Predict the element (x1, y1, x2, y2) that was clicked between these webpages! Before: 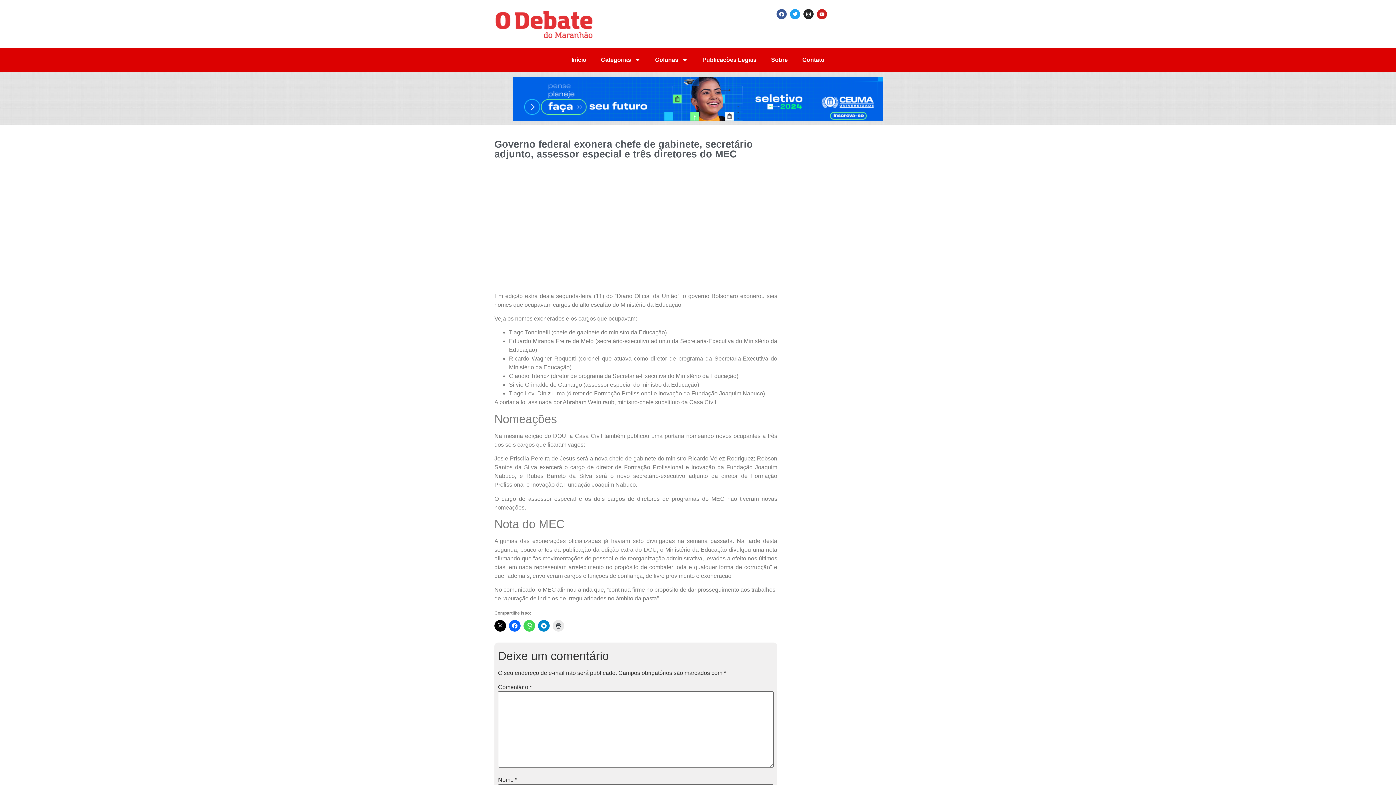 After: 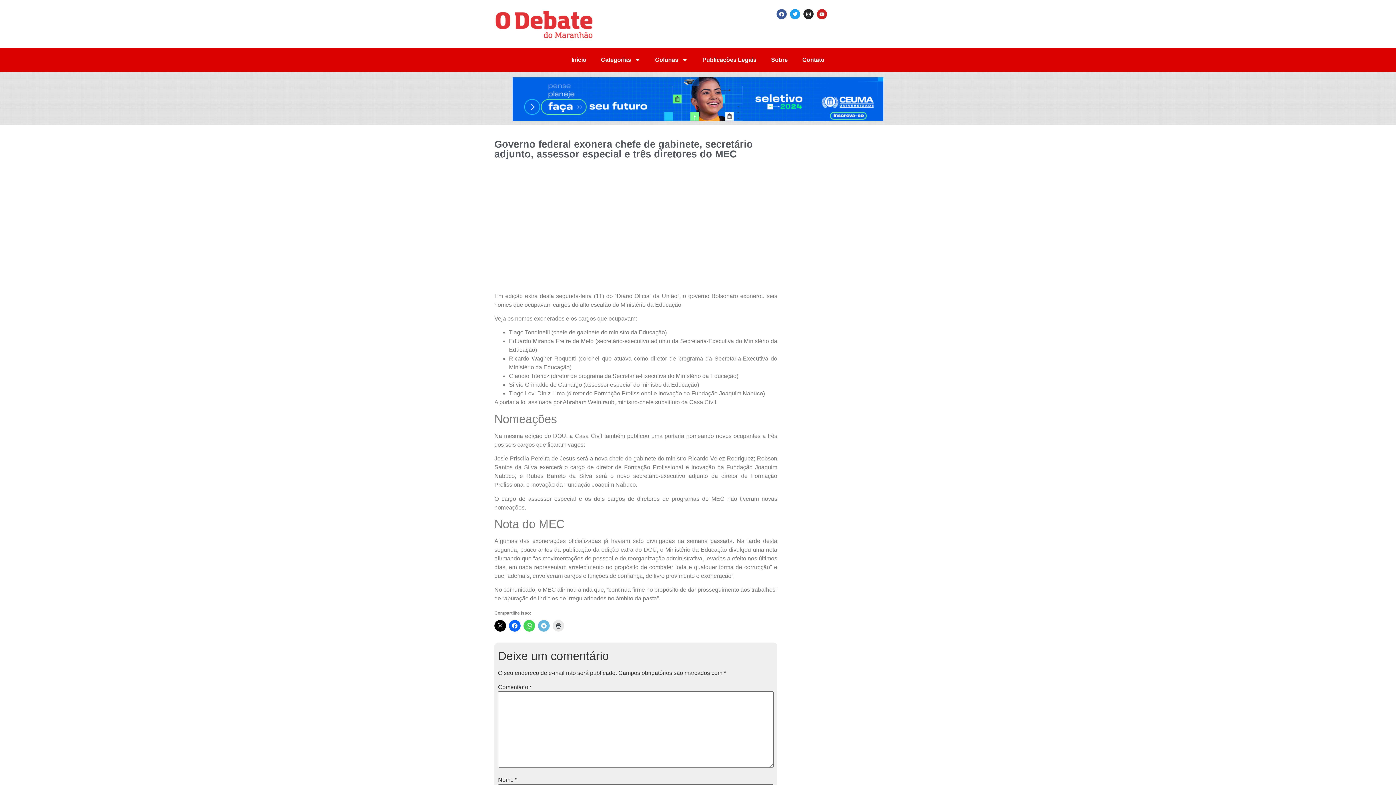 Action: bbox: (538, 620, 549, 631)